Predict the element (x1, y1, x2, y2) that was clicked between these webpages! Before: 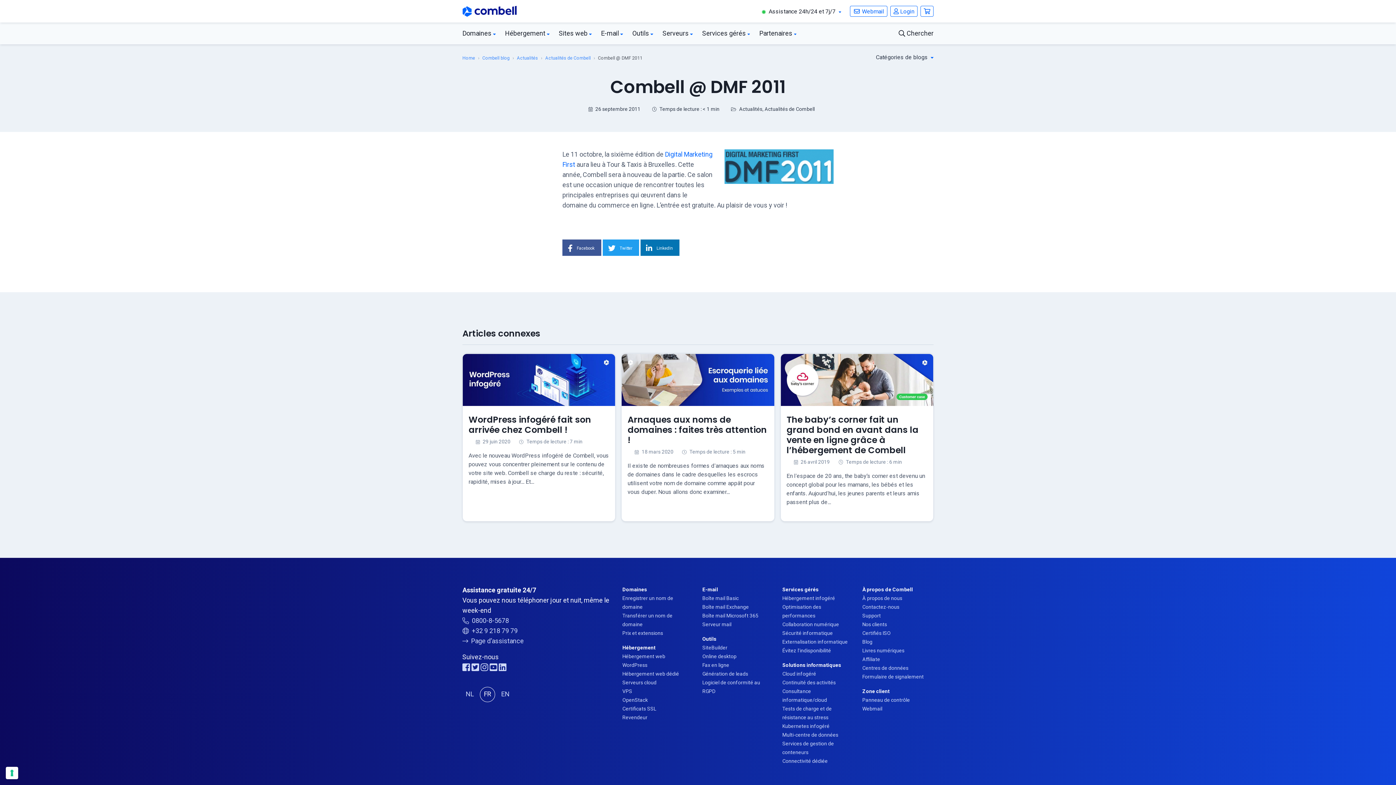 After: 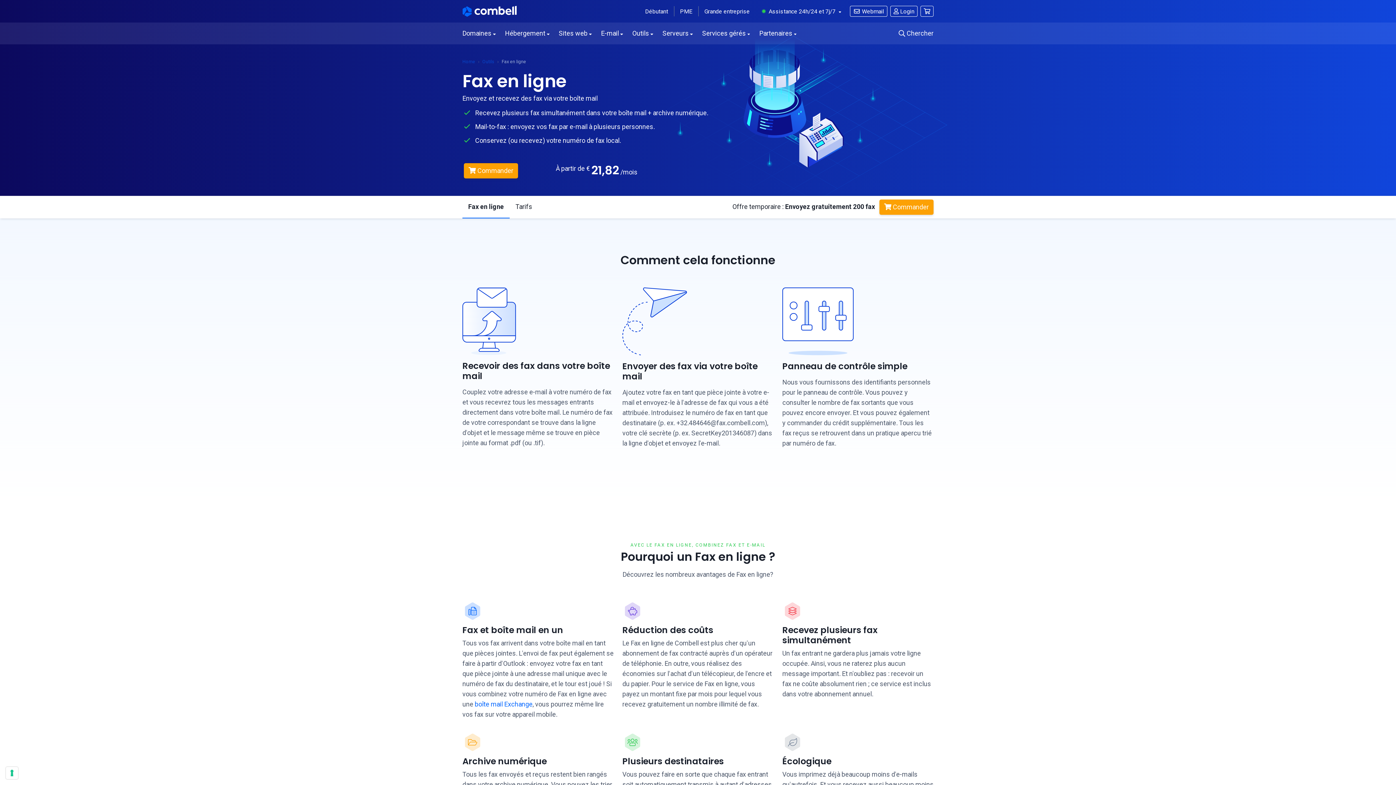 Action: label: Fax en ligne bbox: (702, 662, 729, 668)